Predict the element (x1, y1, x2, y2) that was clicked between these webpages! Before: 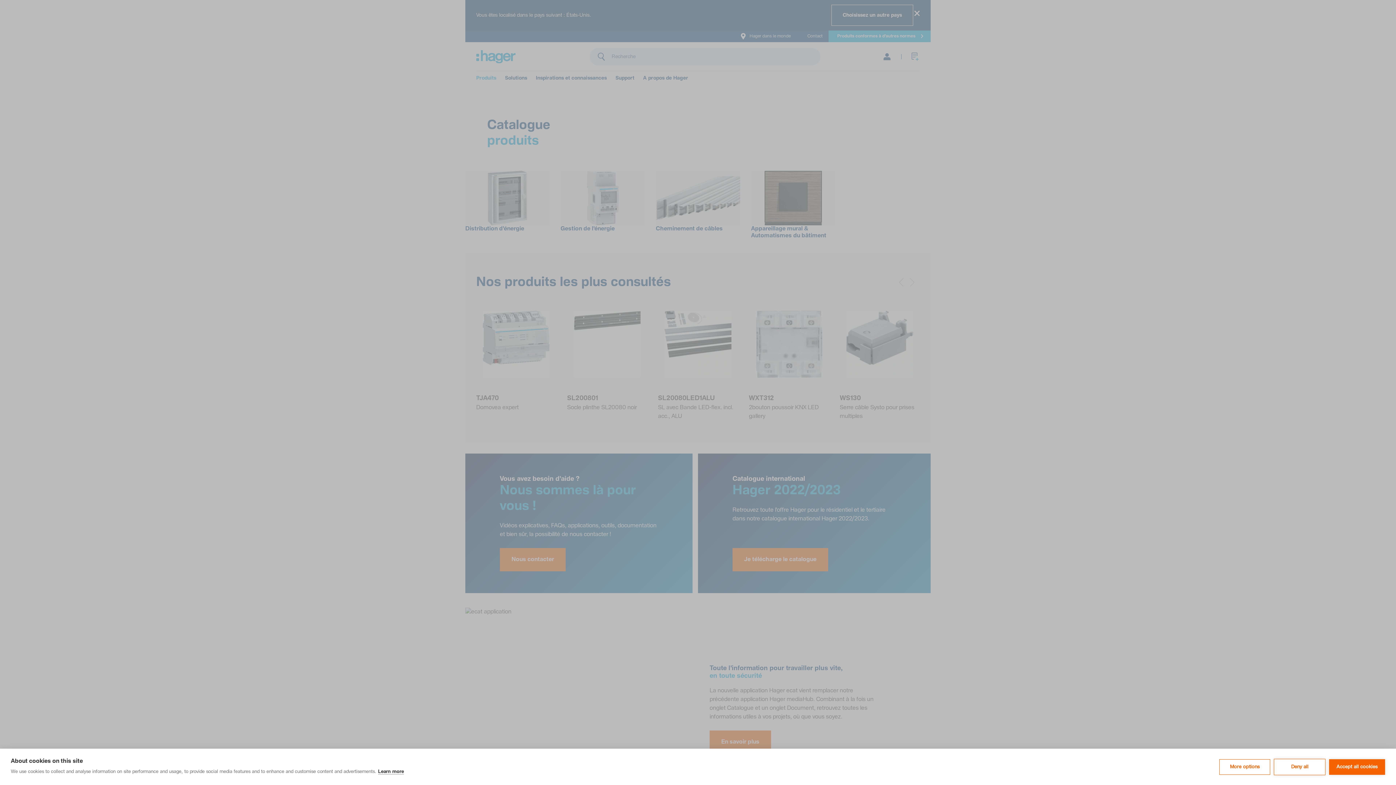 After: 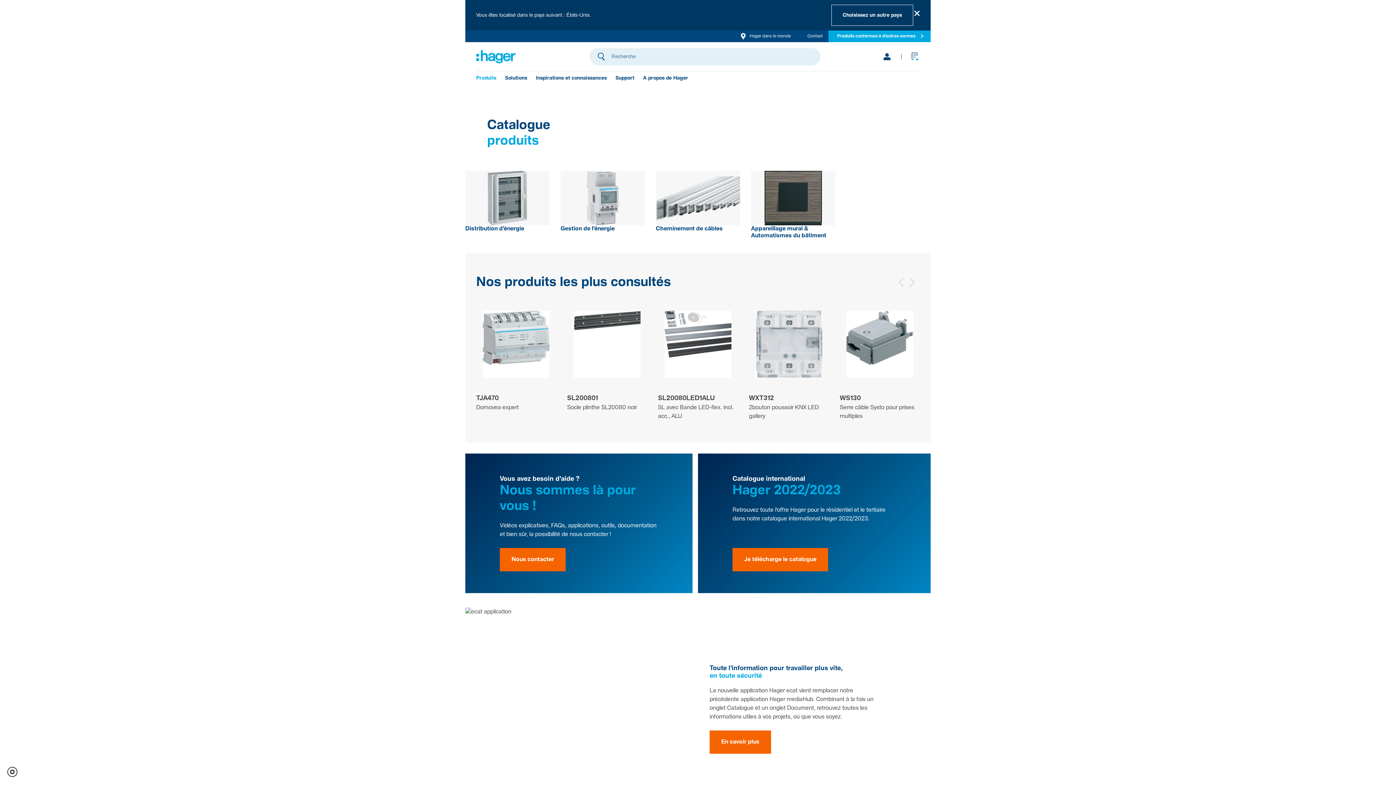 Action: bbox: (1329, 759, 1385, 775) label: Accept all cookies